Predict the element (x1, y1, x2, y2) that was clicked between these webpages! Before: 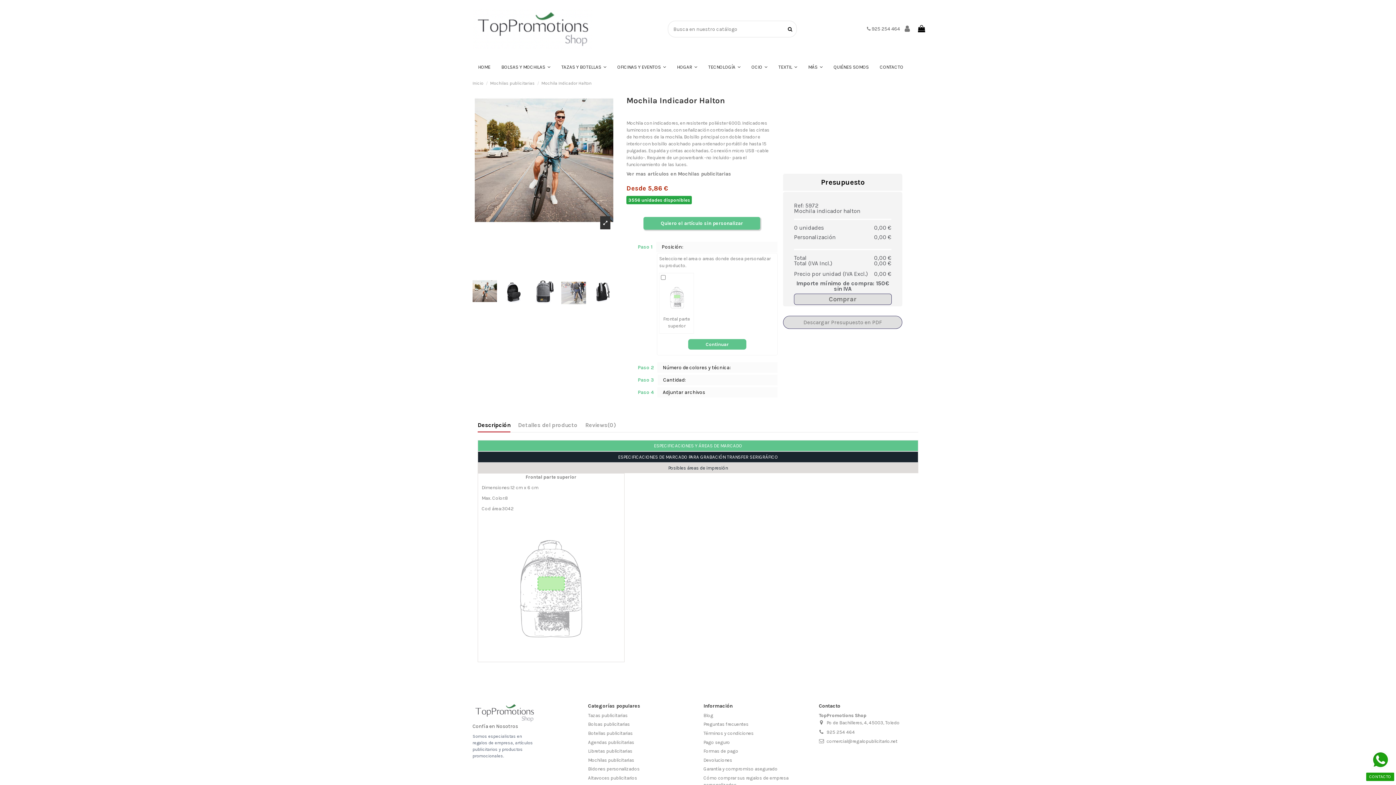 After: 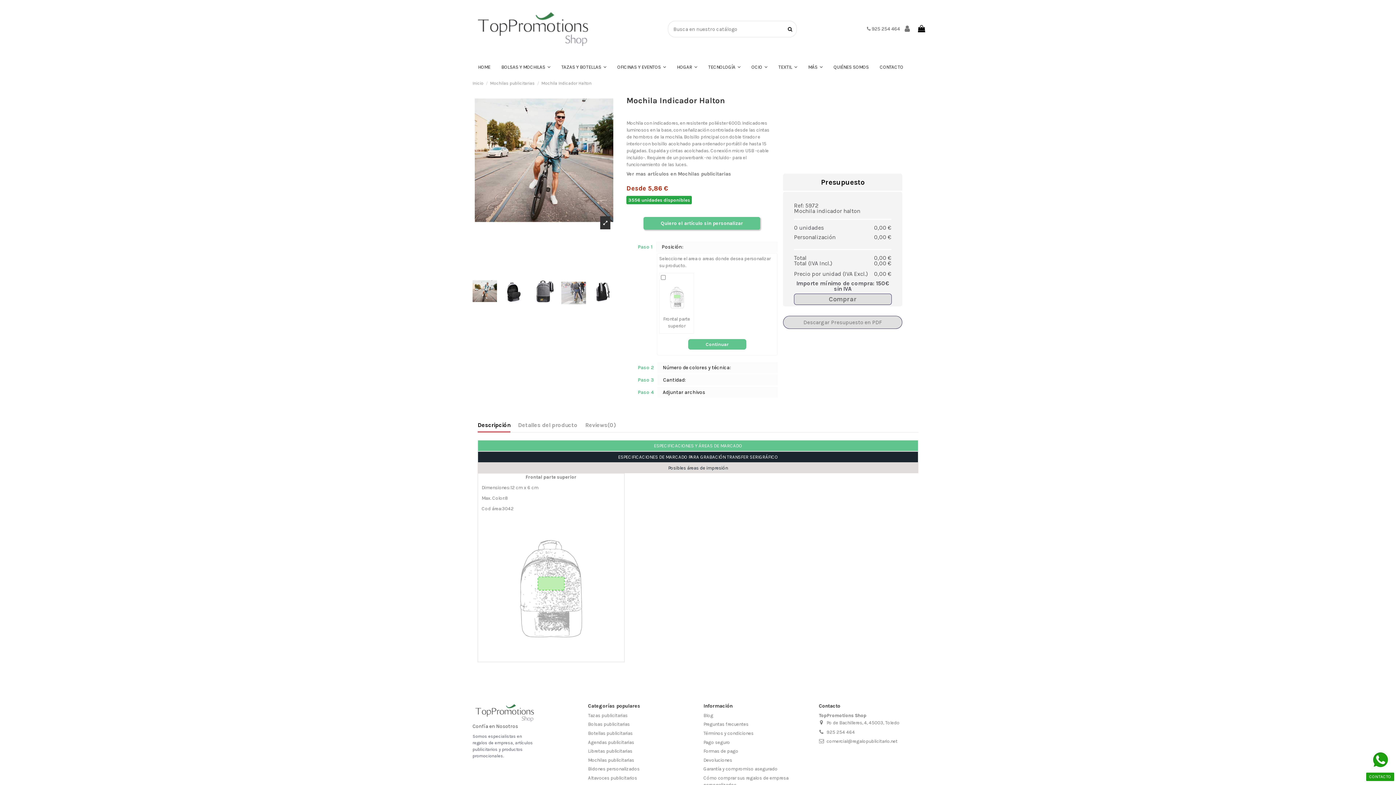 Action: label: Número de colores y técnica: bbox: (659, 362, 734, 373)